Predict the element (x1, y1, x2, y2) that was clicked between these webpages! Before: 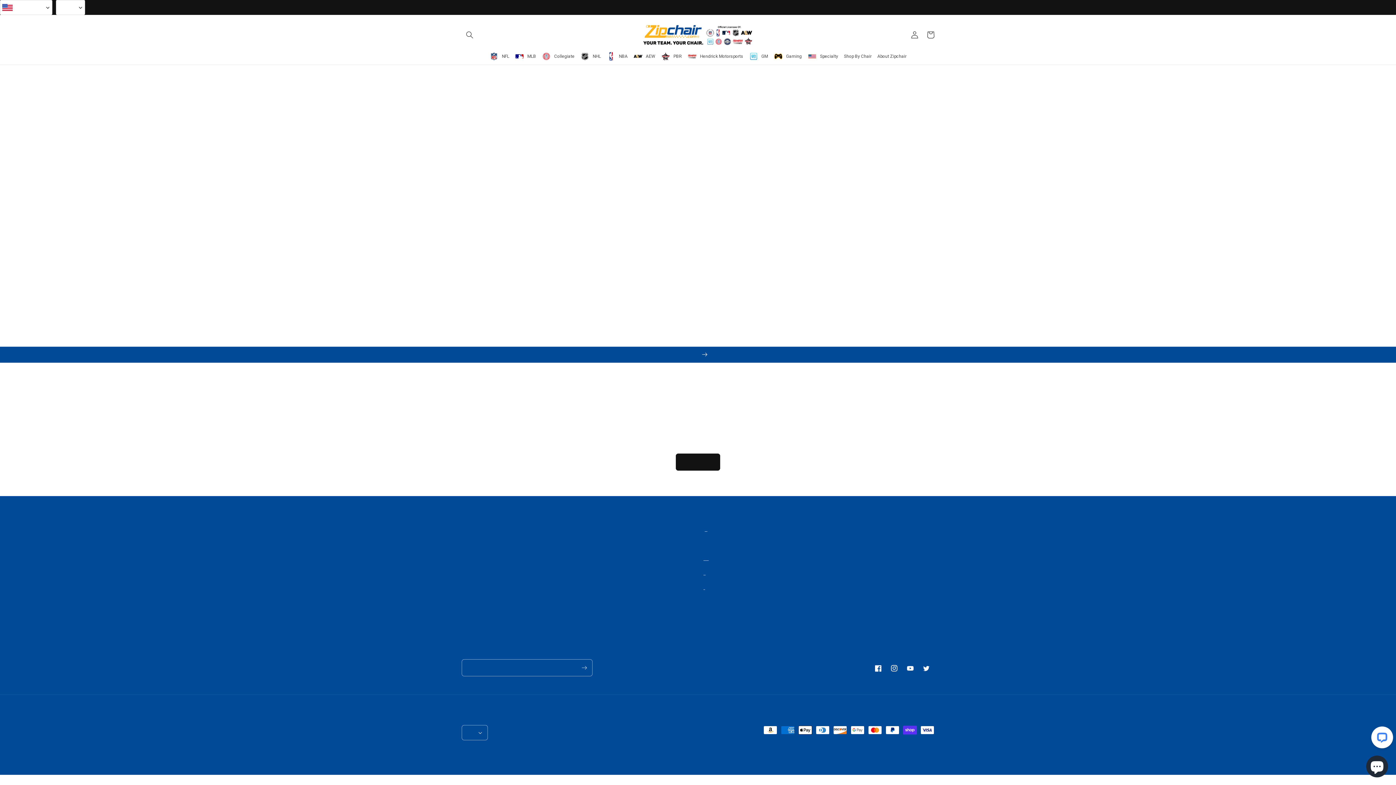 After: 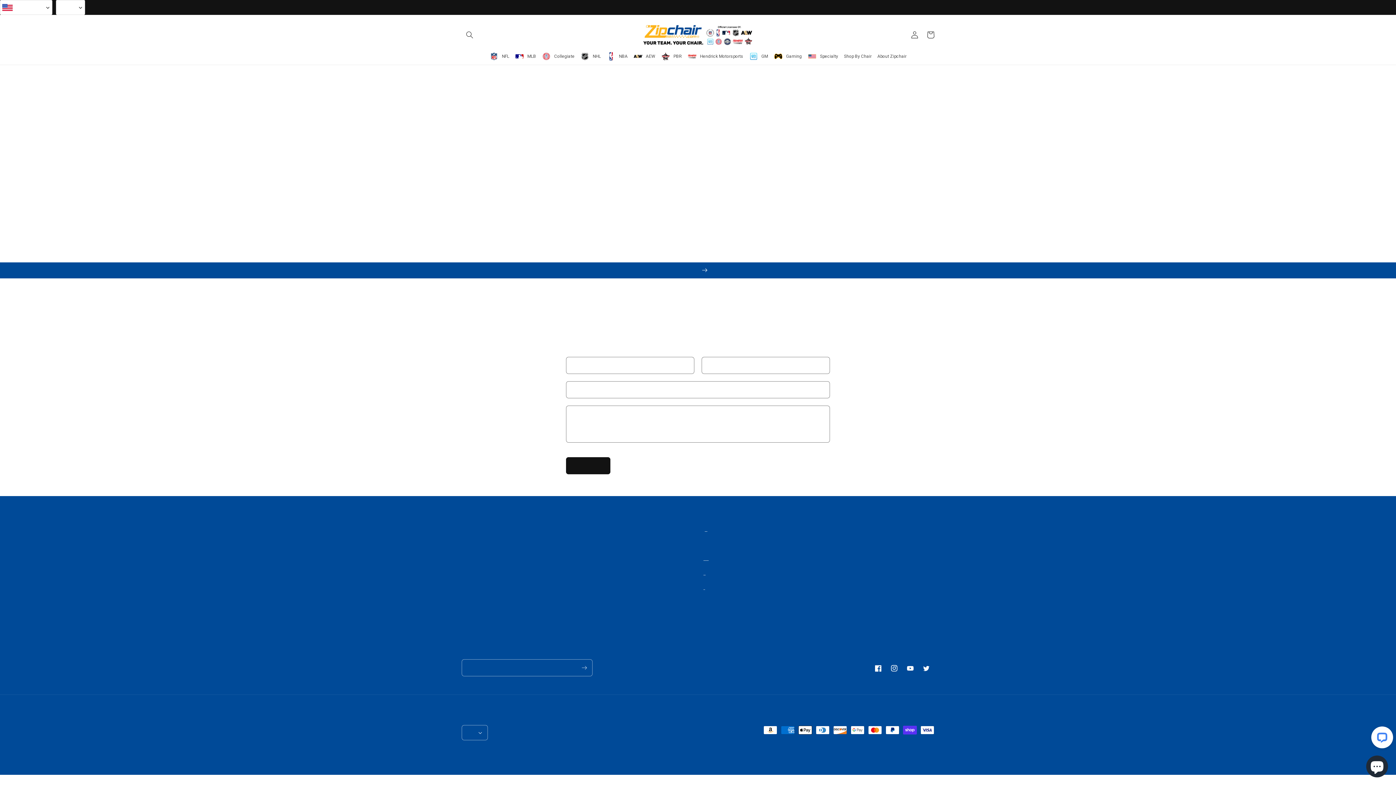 Action: bbox: (682, 0, 692, 14) label: Contact Us